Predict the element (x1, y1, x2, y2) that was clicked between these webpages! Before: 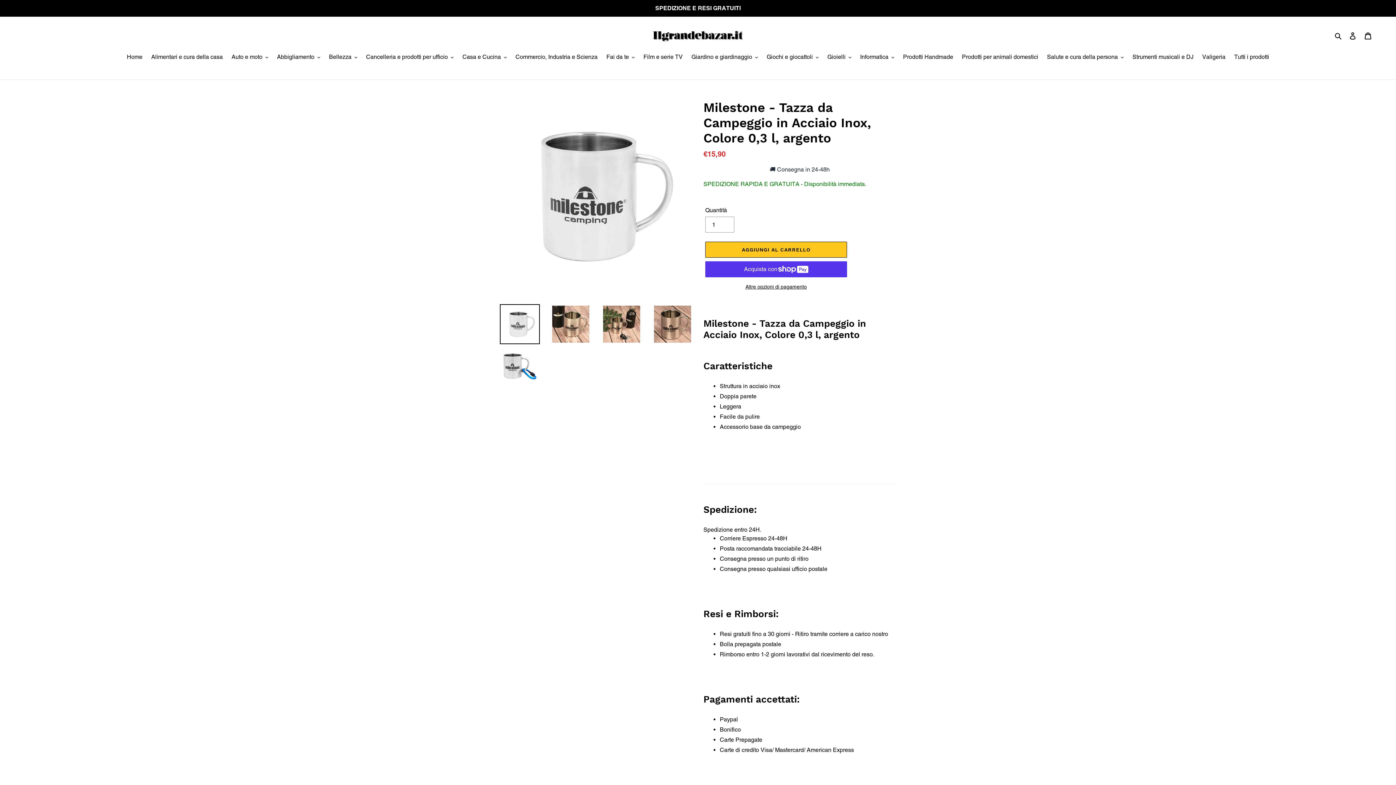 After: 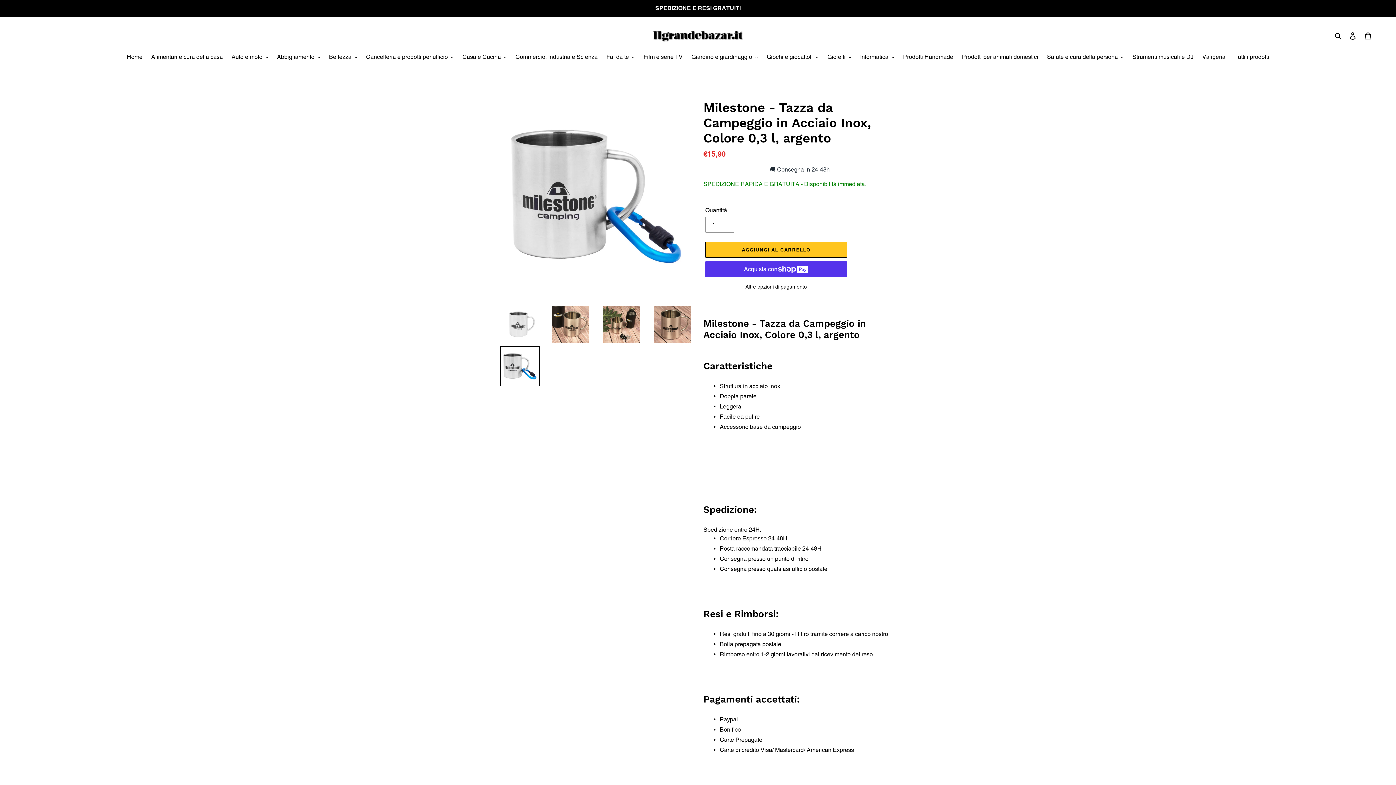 Action: bbox: (500, 346, 540, 386)